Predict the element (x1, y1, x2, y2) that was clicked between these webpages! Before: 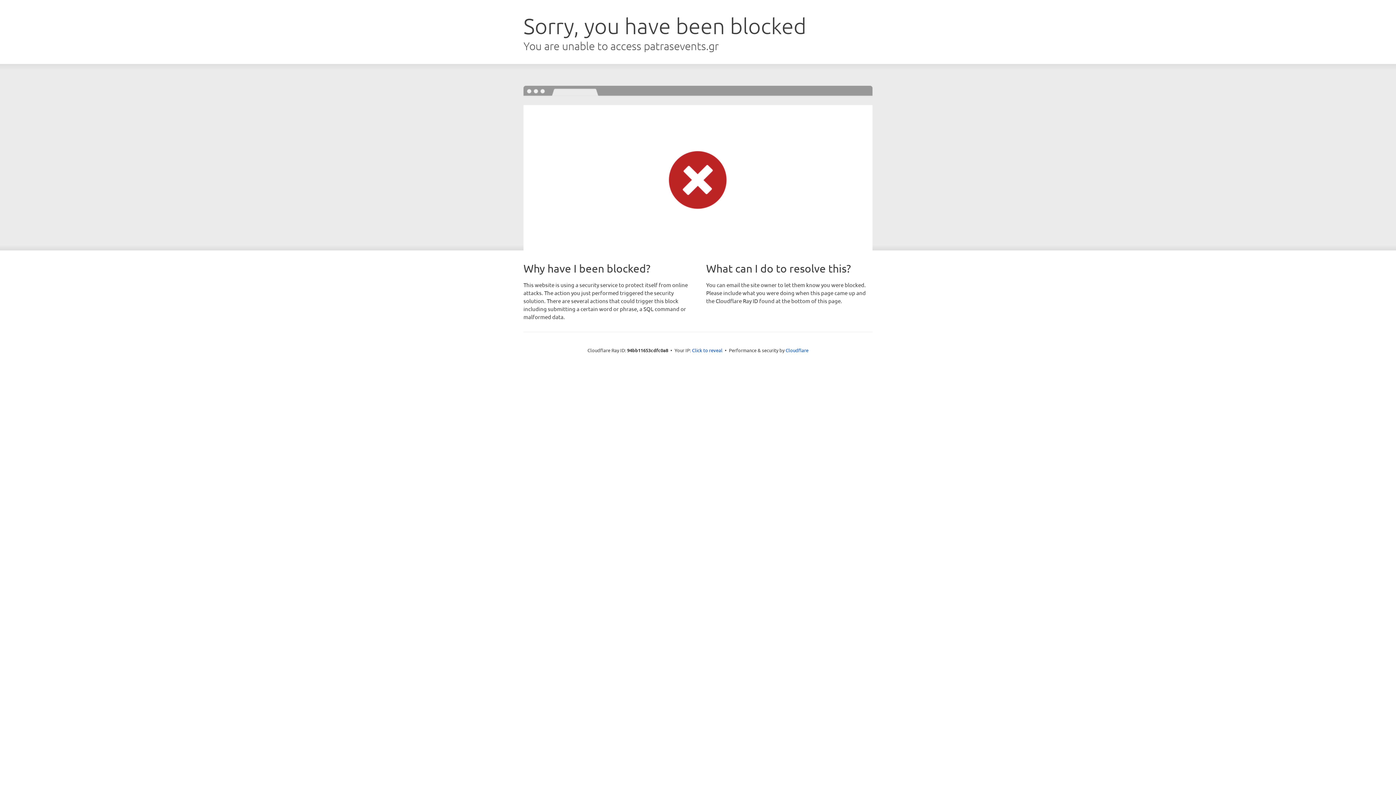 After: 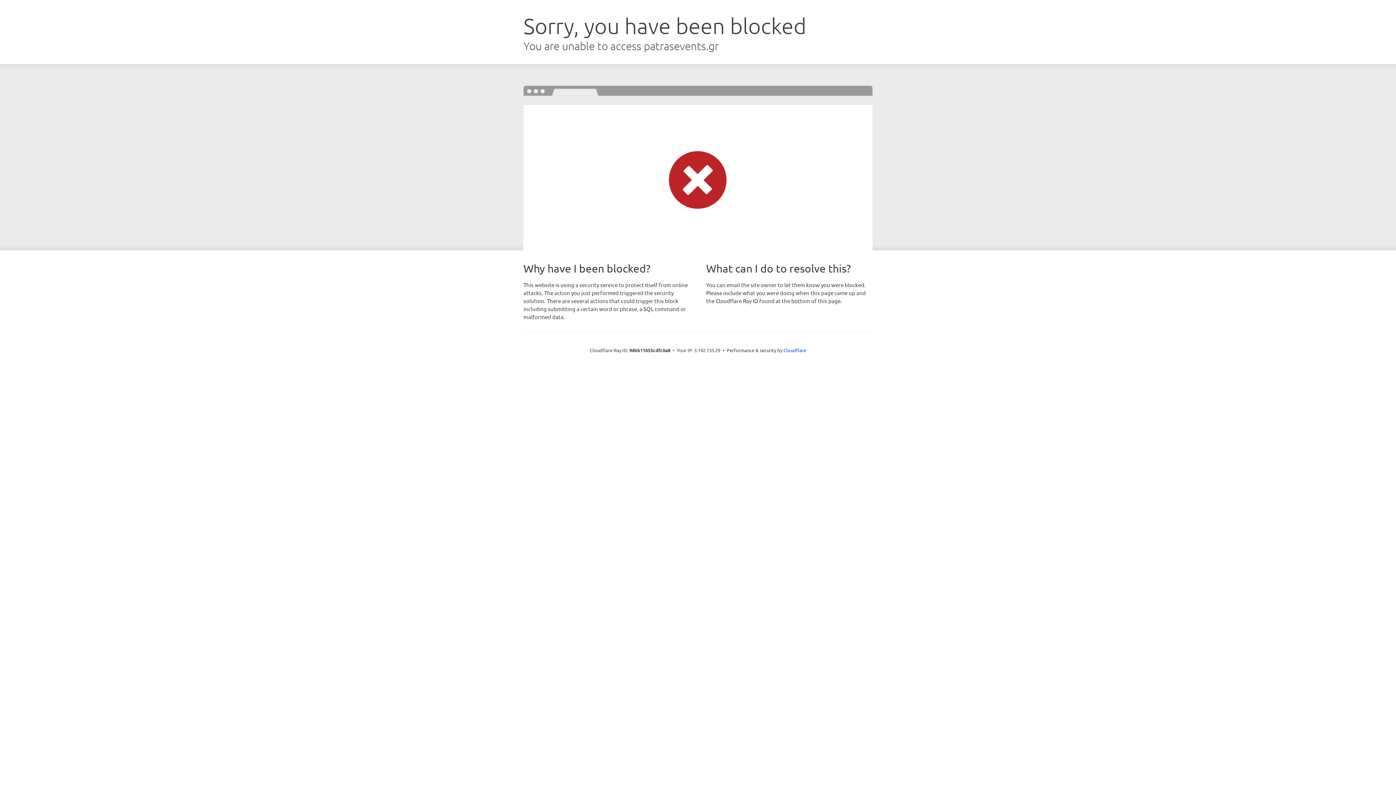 Action: label: Click to reveal bbox: (692, 346, 722, 353)